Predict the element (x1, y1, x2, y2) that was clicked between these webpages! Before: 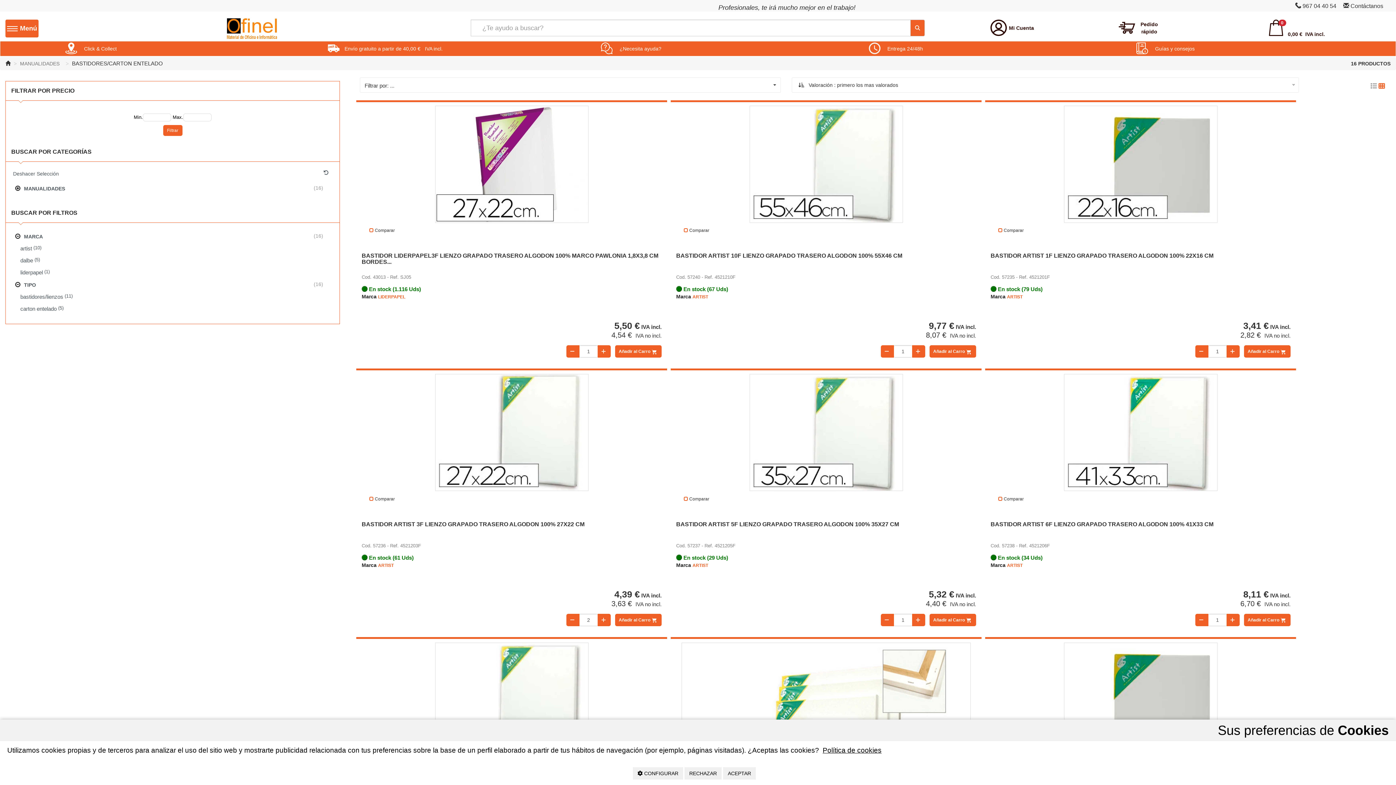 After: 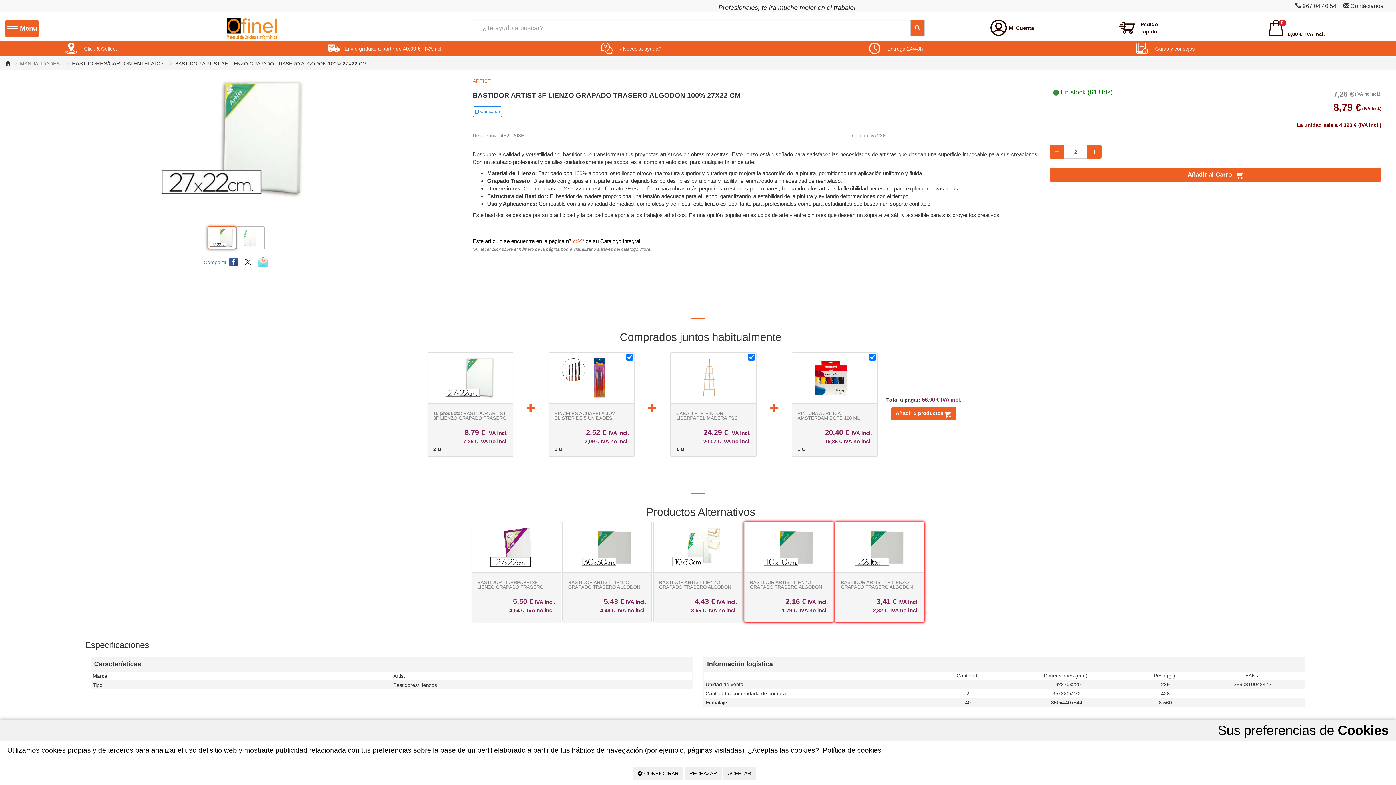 Action: bbox: (435, 374, 588, 491)